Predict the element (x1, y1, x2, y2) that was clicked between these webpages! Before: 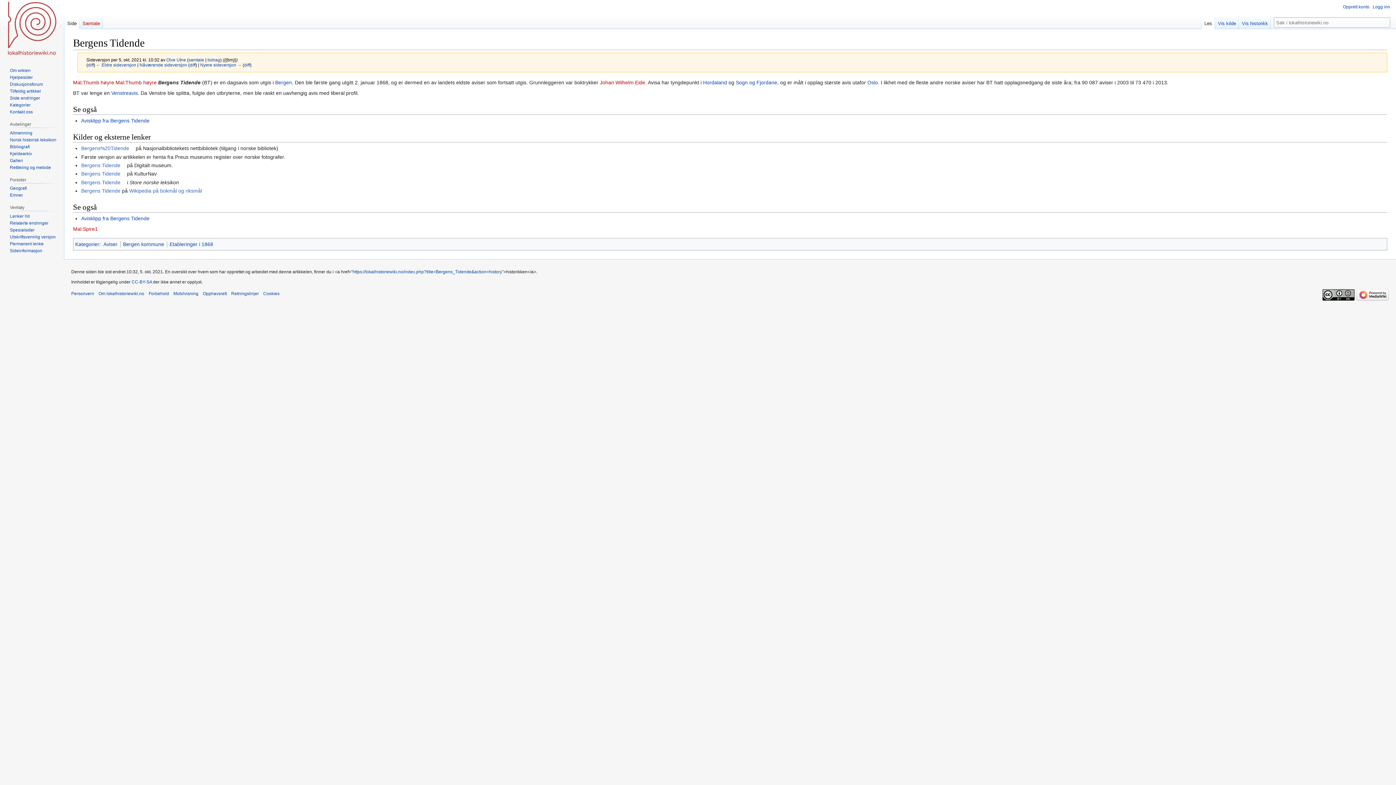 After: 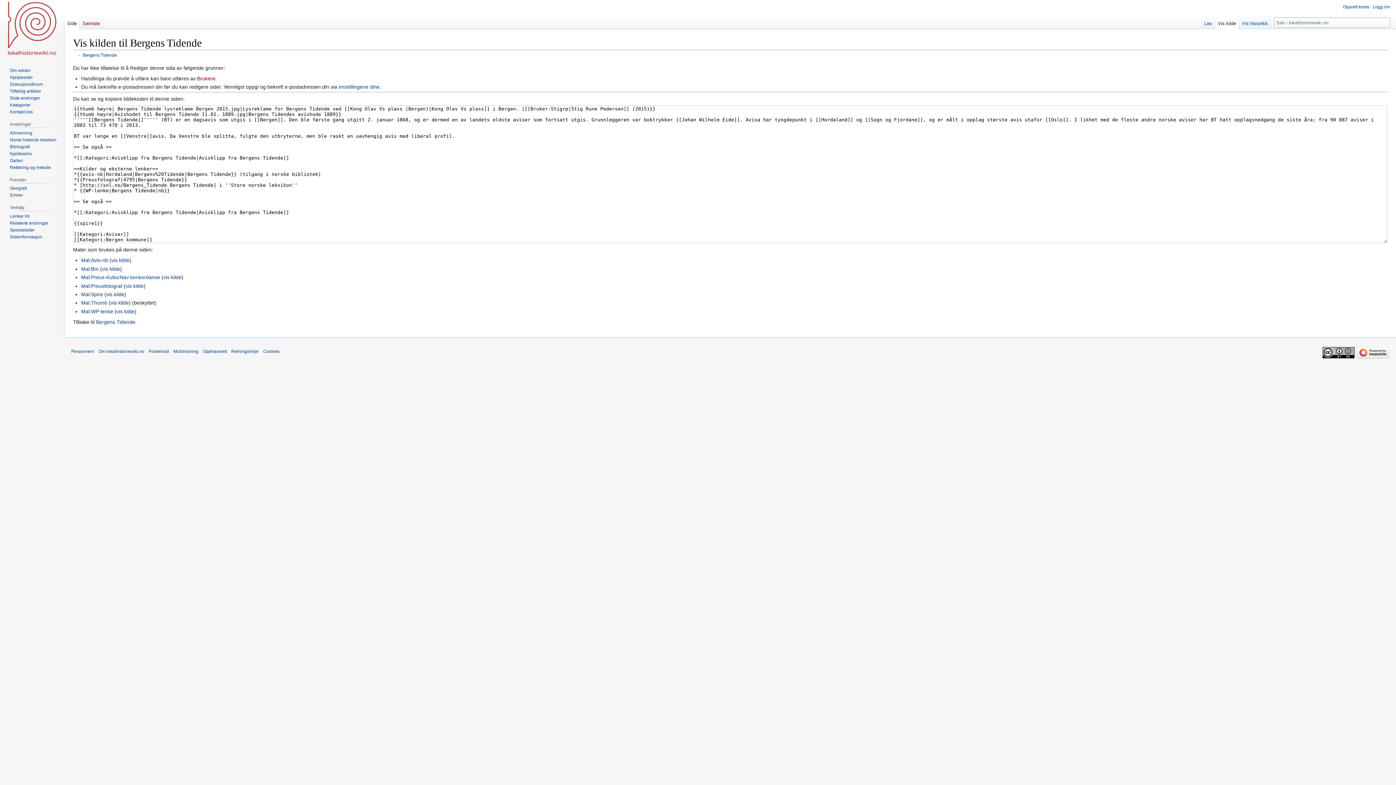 Action: bbox: (1215, 14, 1239, 29) label: Vis kilde